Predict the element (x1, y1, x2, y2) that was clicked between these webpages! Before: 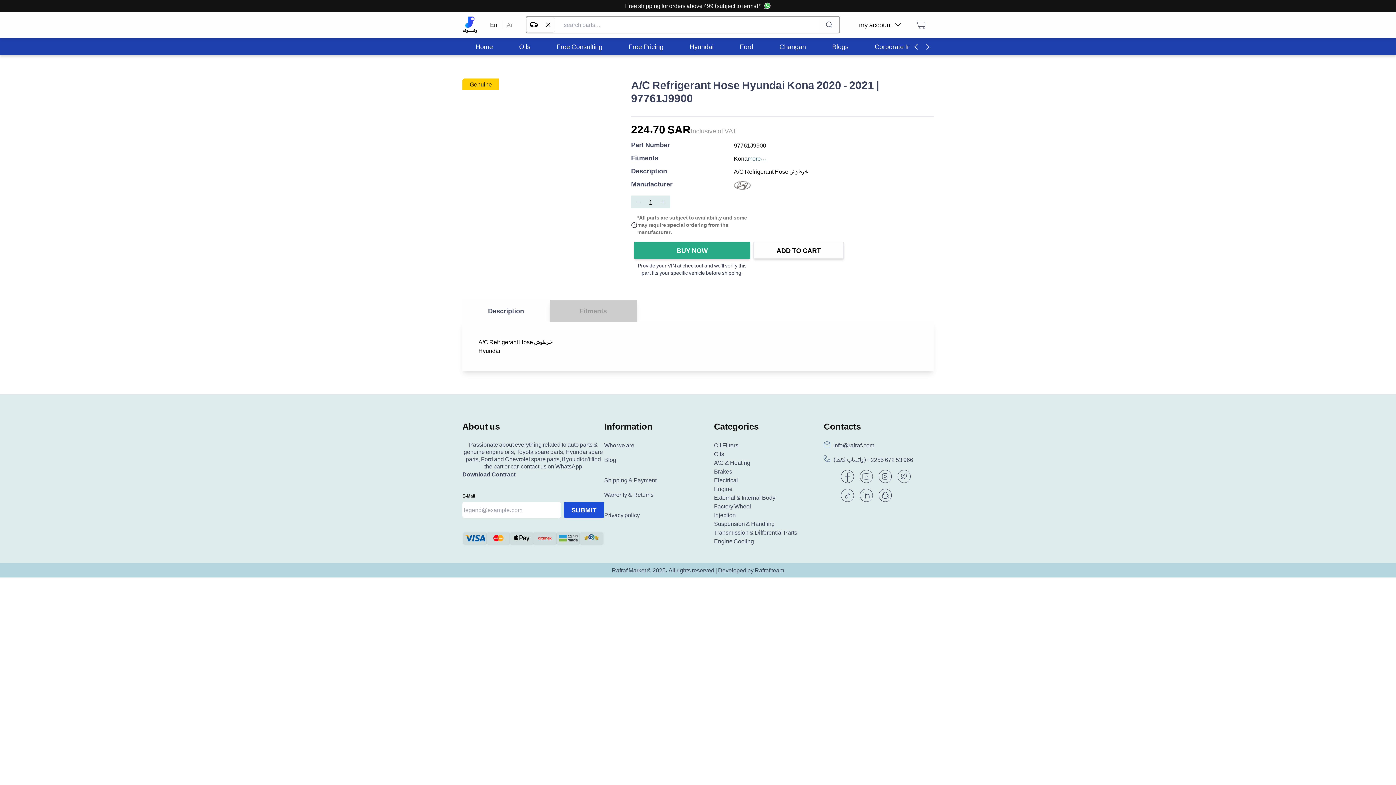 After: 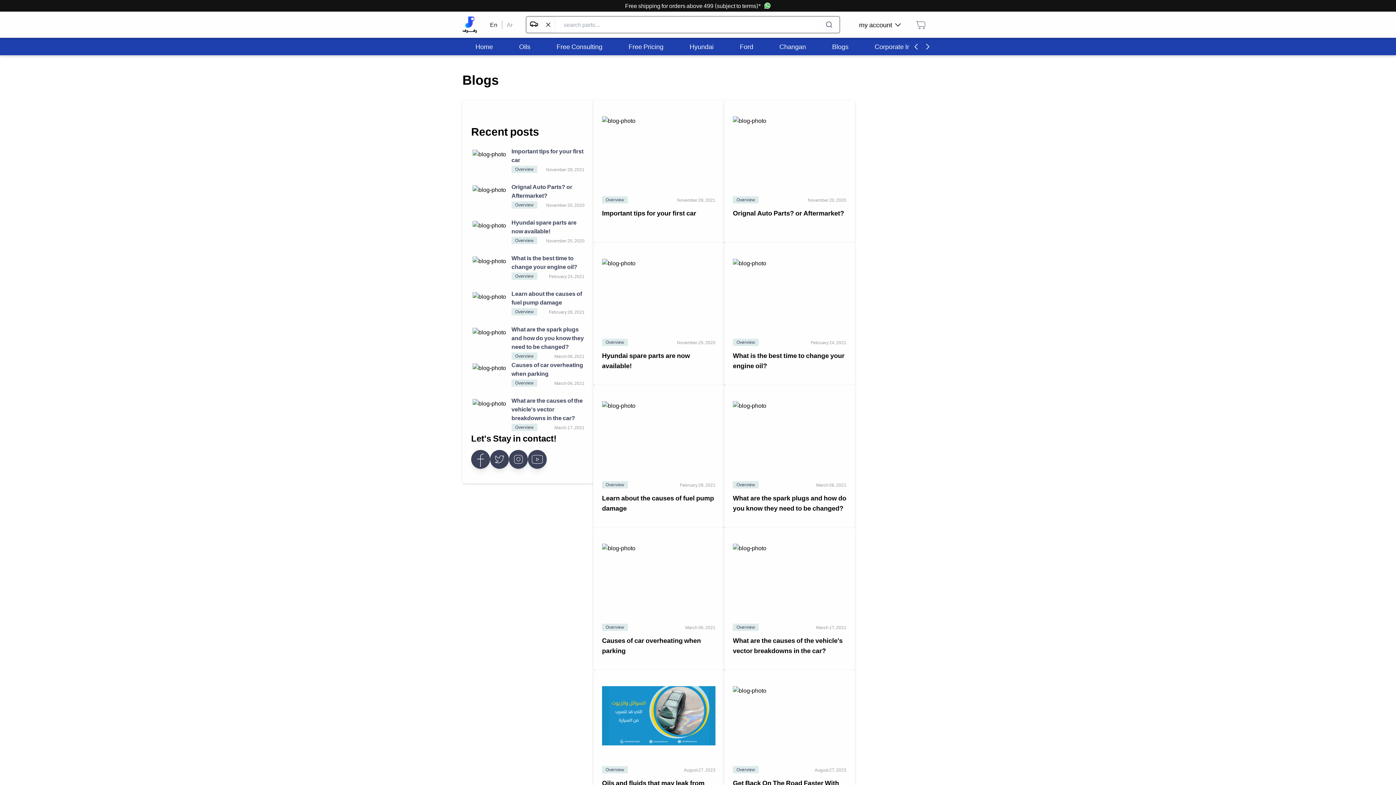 Action: bbox: (832, 42, 848, 50) label: Blogs